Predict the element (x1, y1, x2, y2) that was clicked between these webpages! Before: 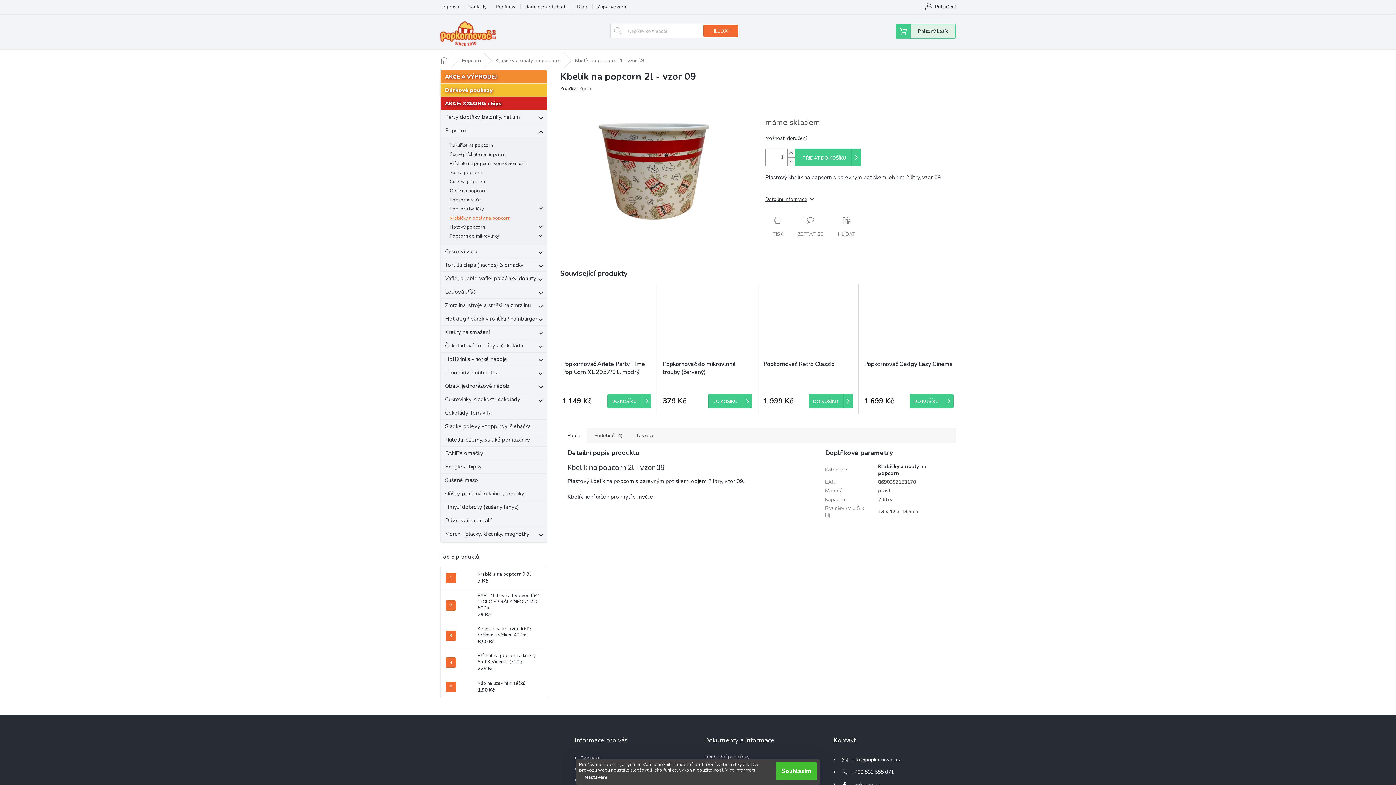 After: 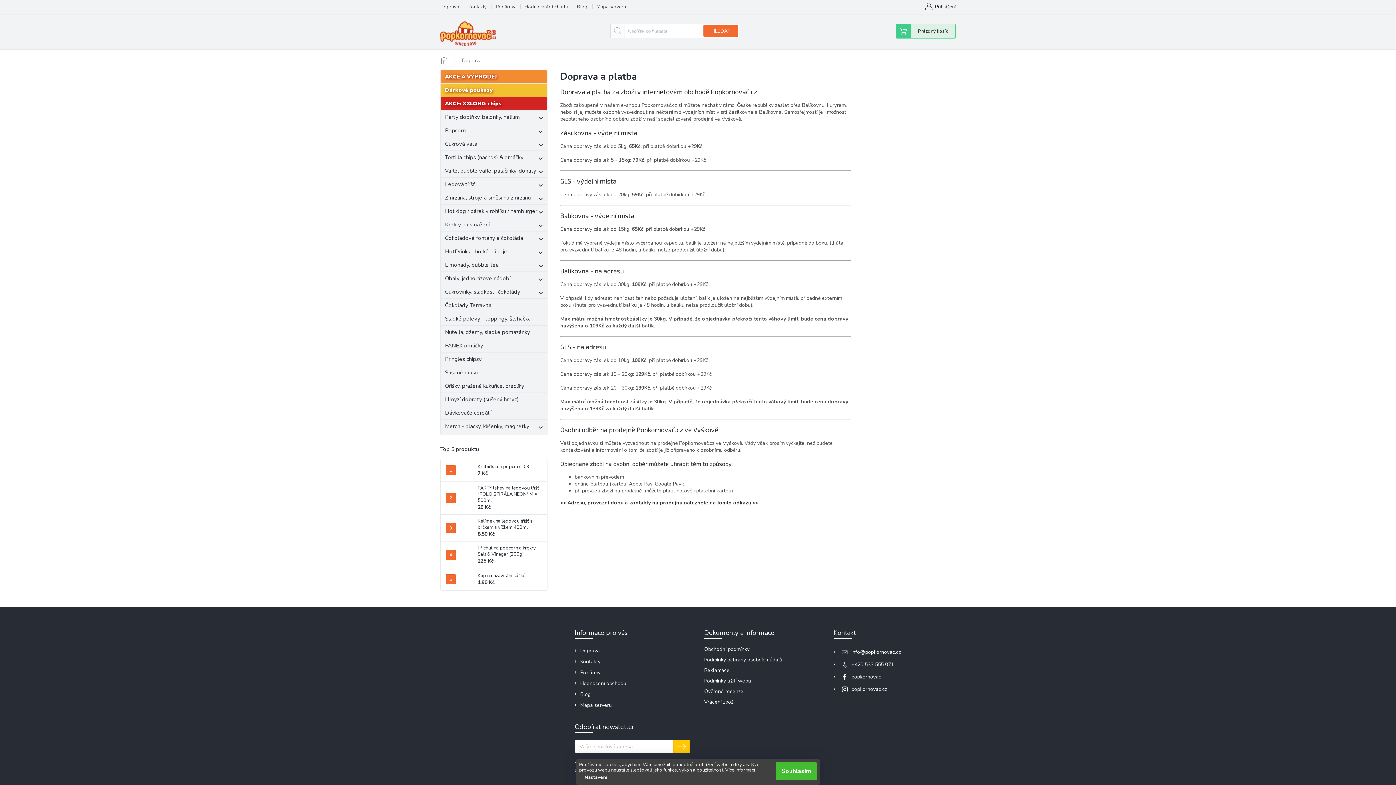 Action: label: Doprava bbox: (440, 2, 468, 11)